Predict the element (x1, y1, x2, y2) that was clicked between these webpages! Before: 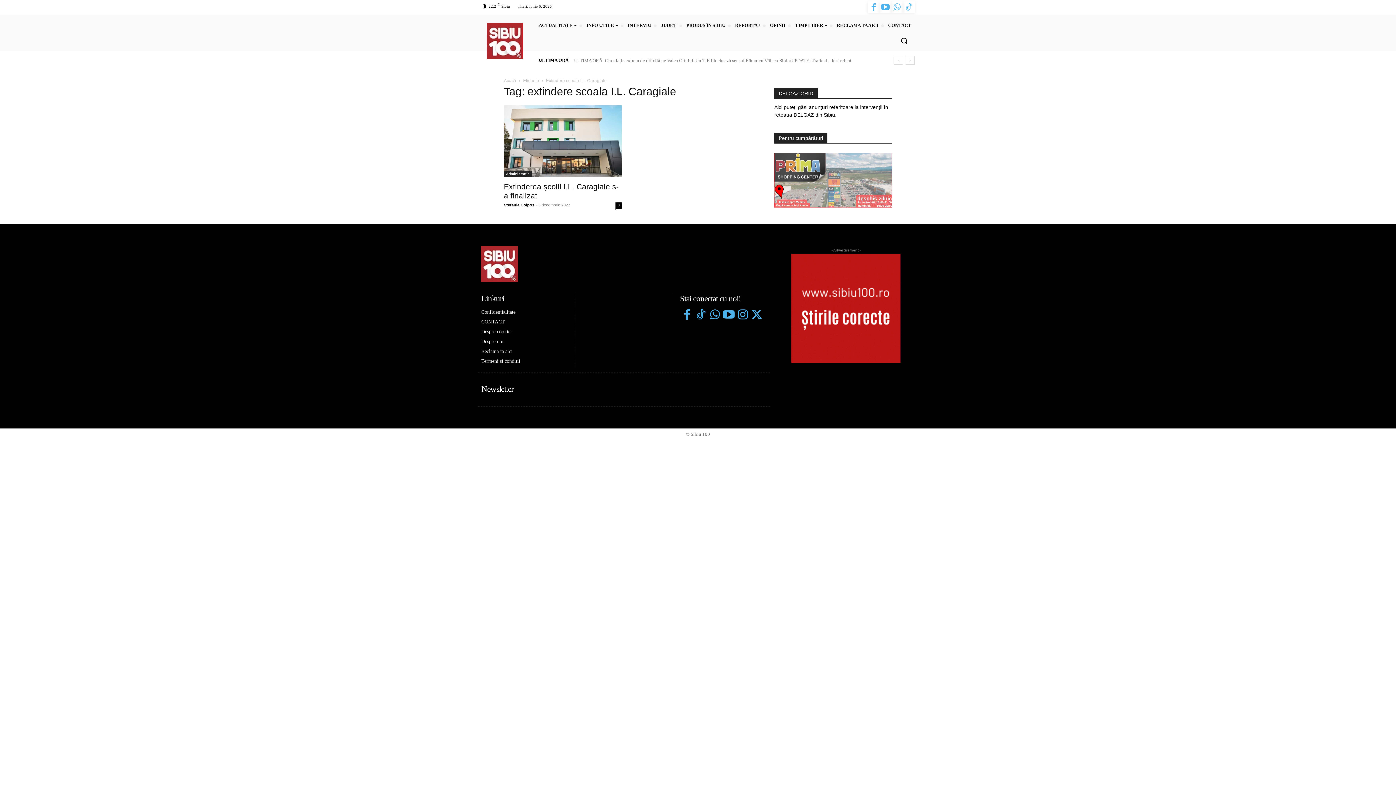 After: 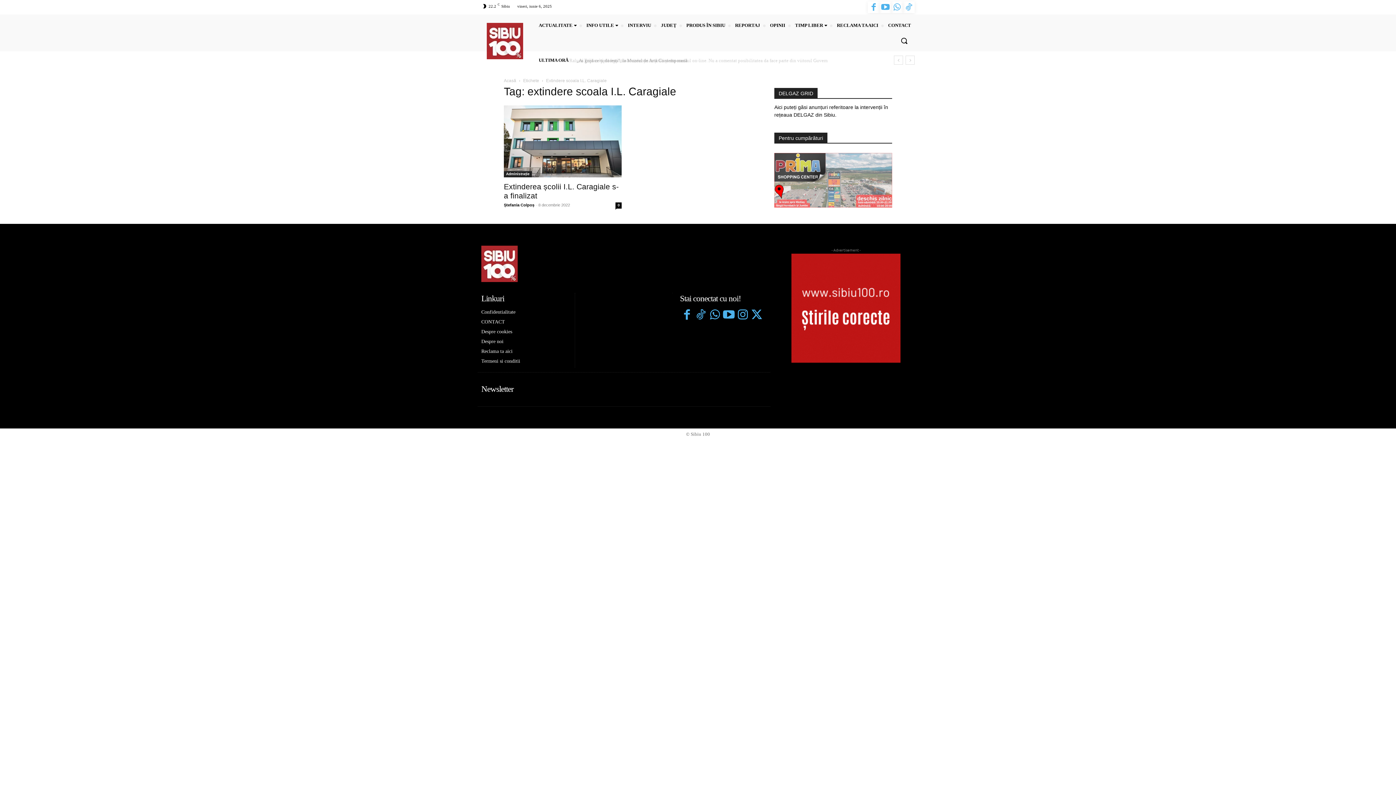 Action: bbox: (791, 253, 900, 363)